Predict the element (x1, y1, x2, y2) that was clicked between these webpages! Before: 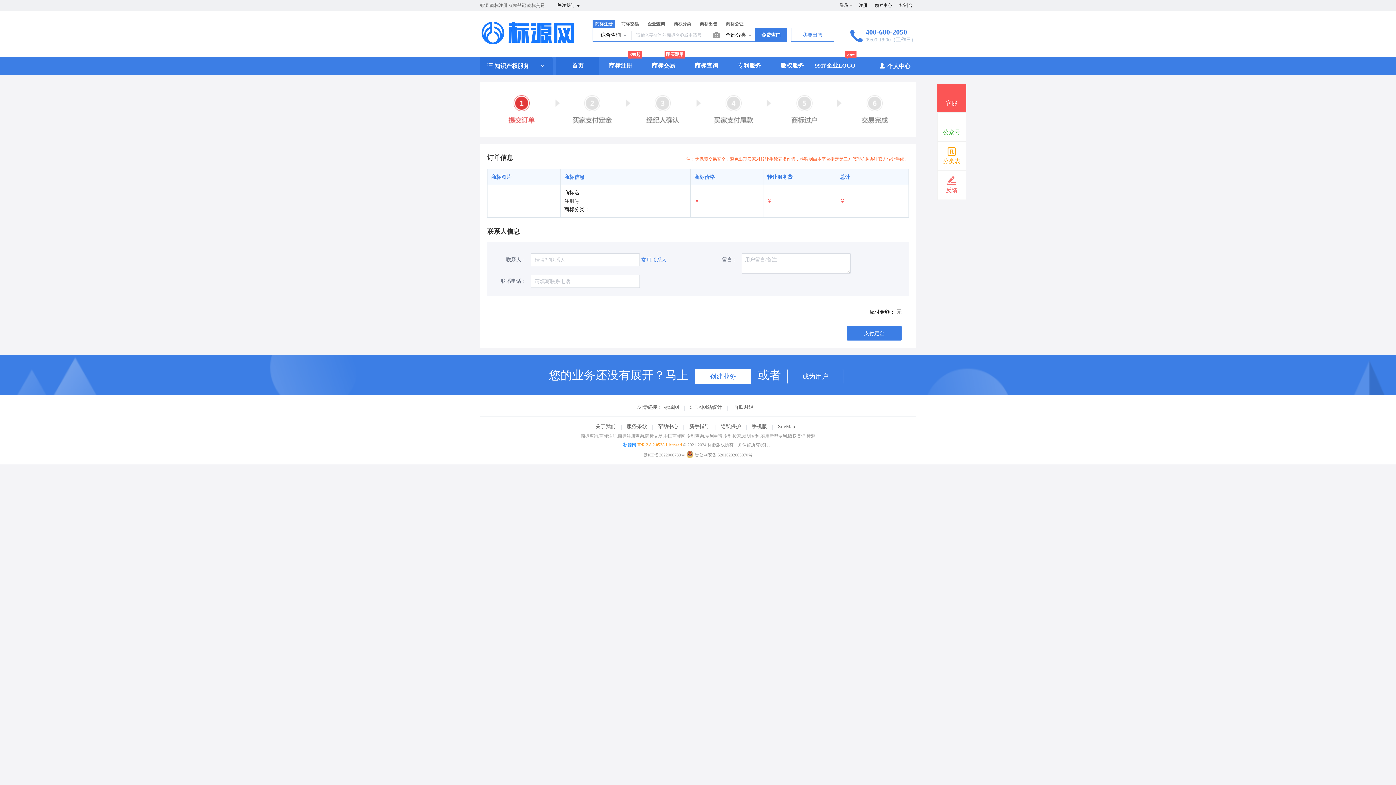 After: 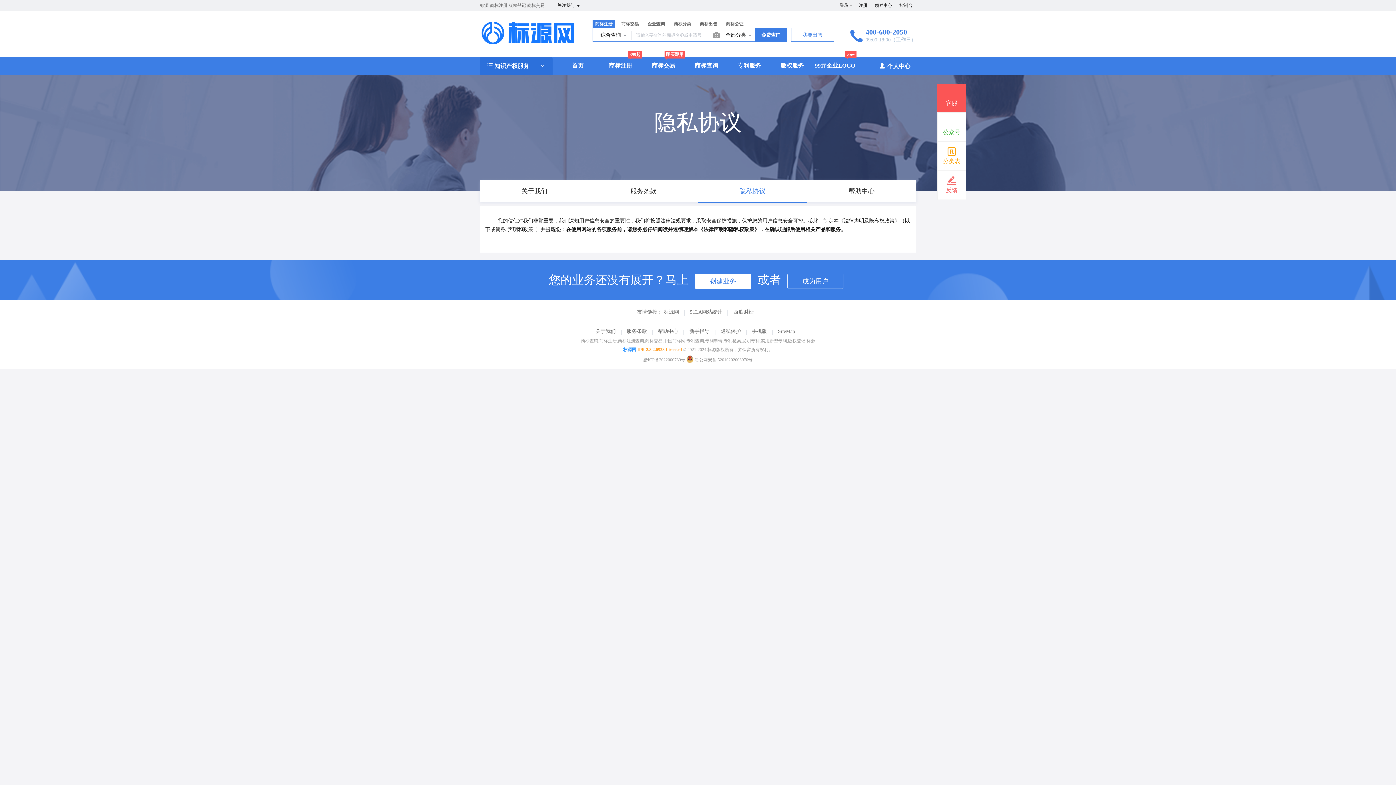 Action: label: 隐私保护 bbox: (715, 424, 746, 429)